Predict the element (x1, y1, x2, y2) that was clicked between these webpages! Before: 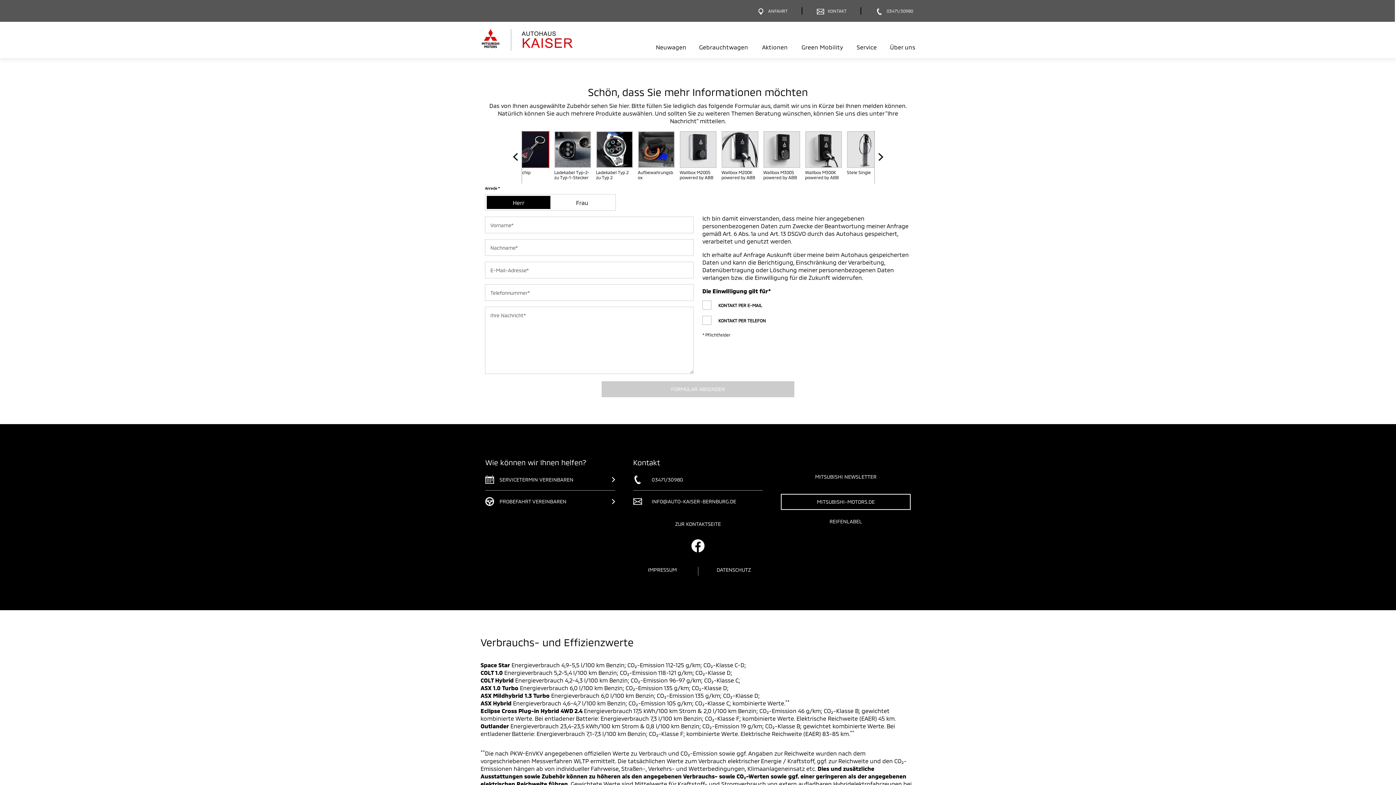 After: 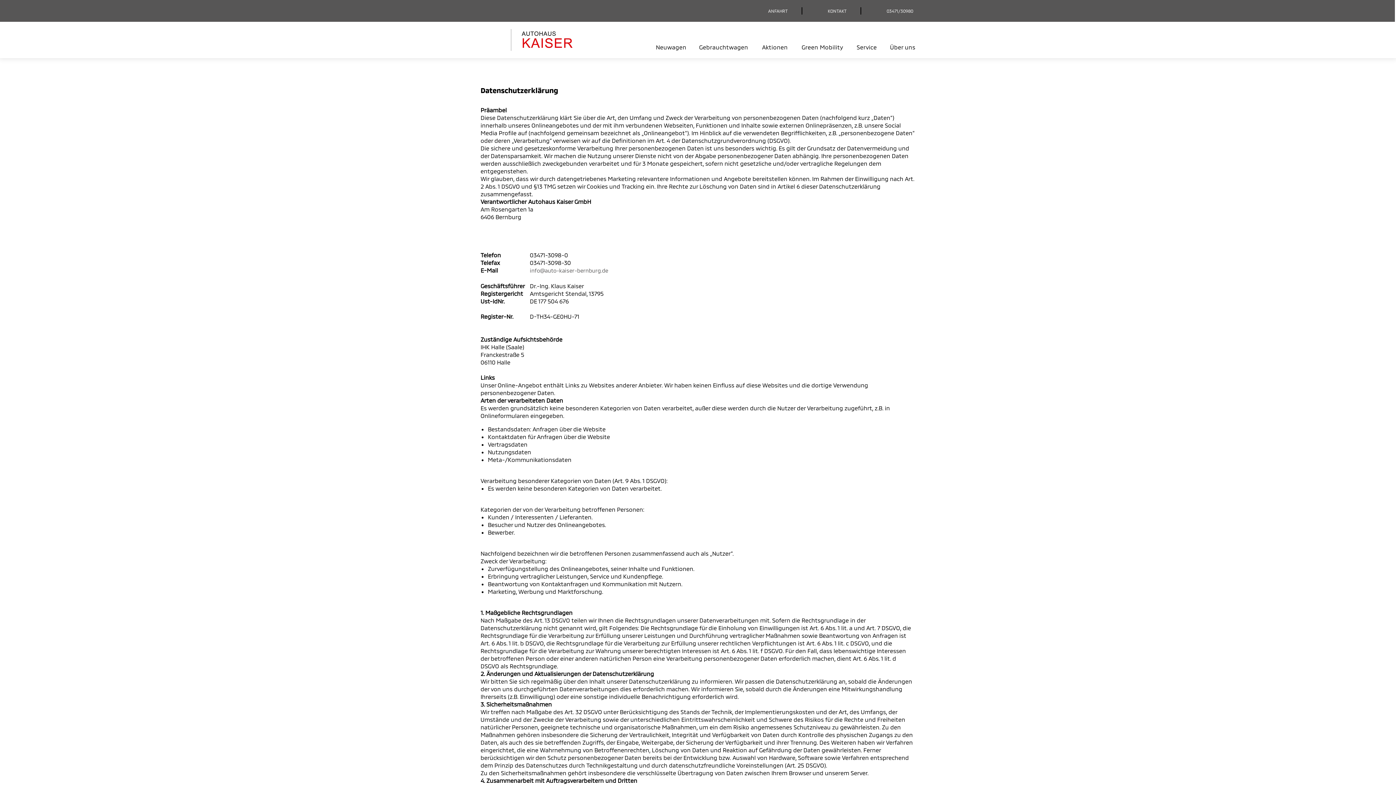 Action: bbox: (698, 567, 769, 576) label: DATENSCHUTZ